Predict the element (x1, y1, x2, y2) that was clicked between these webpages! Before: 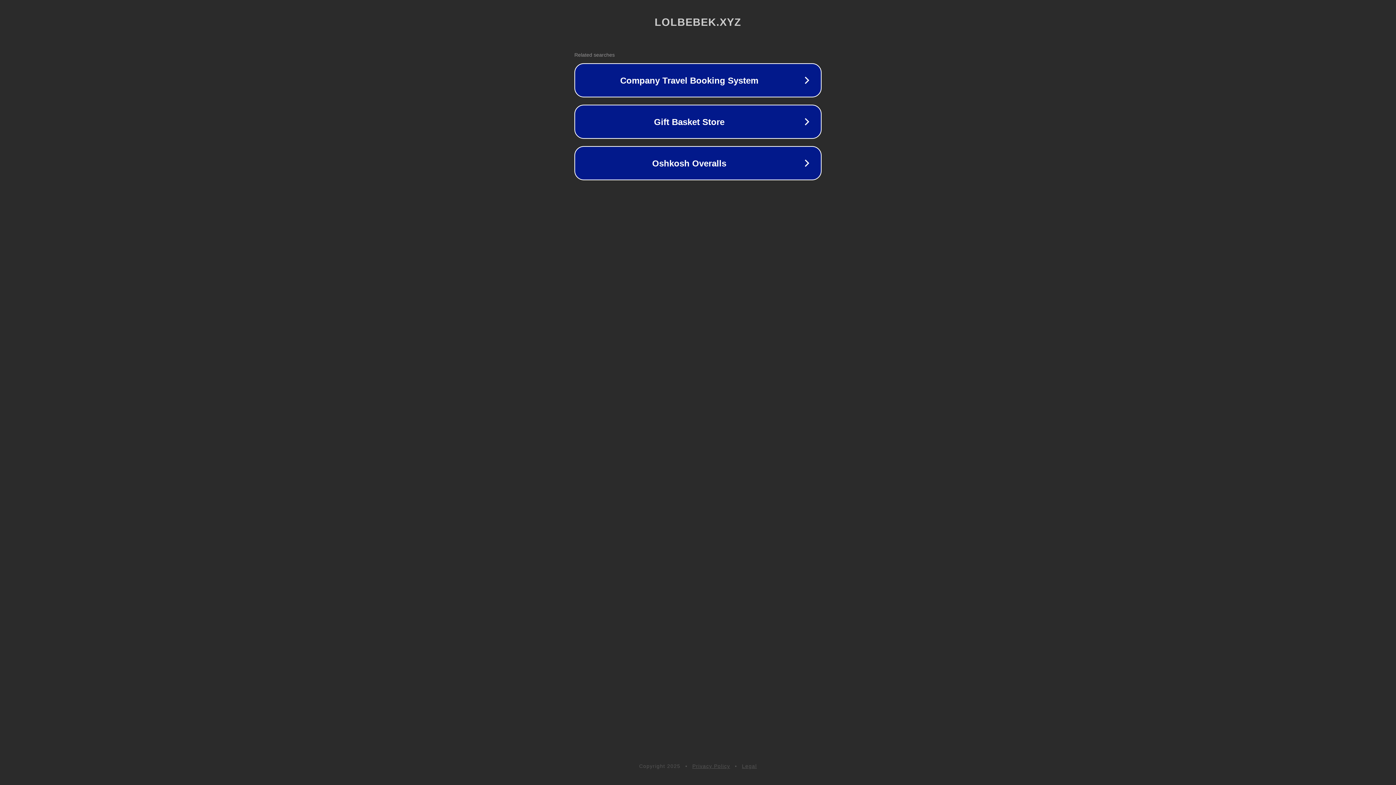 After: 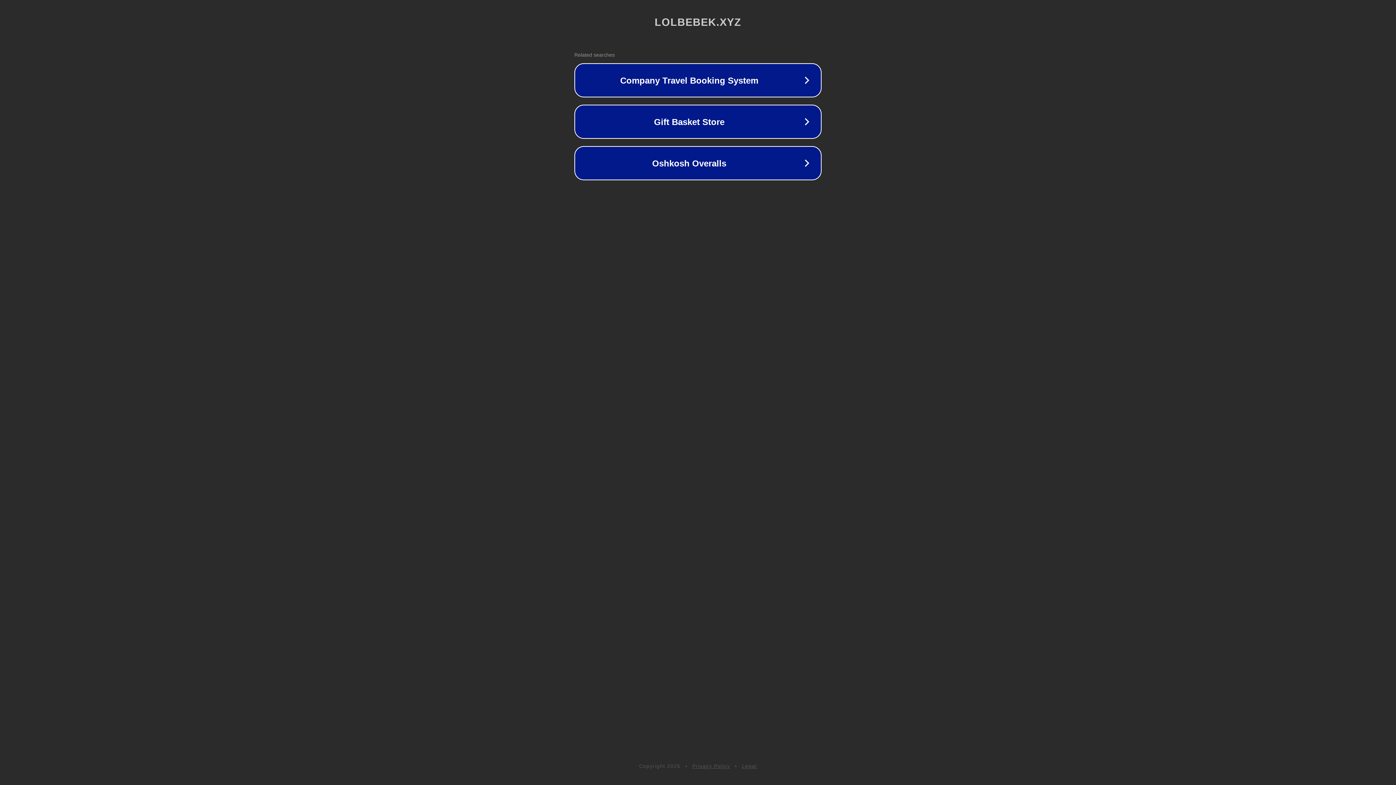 Action: label: Legal bbox: (742, 763, 757, 769)